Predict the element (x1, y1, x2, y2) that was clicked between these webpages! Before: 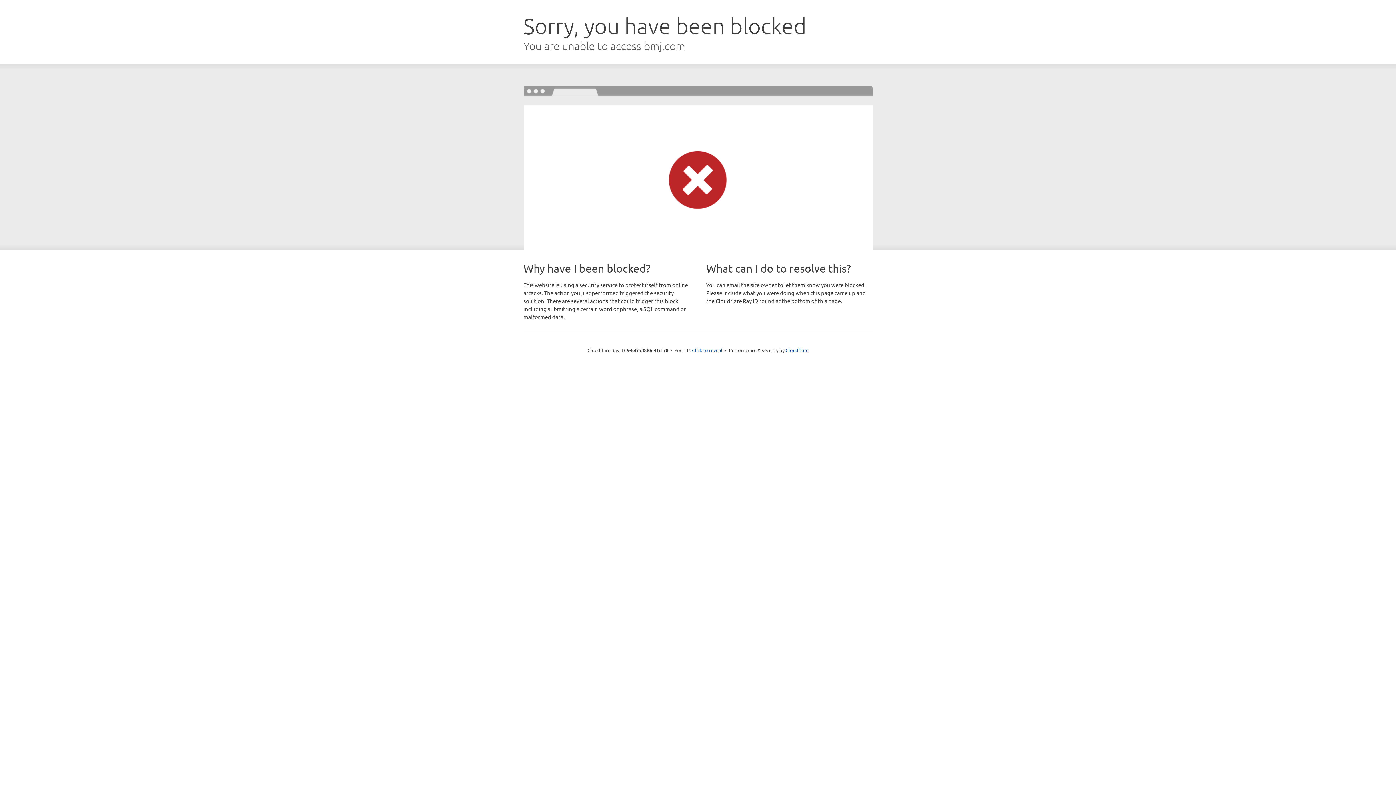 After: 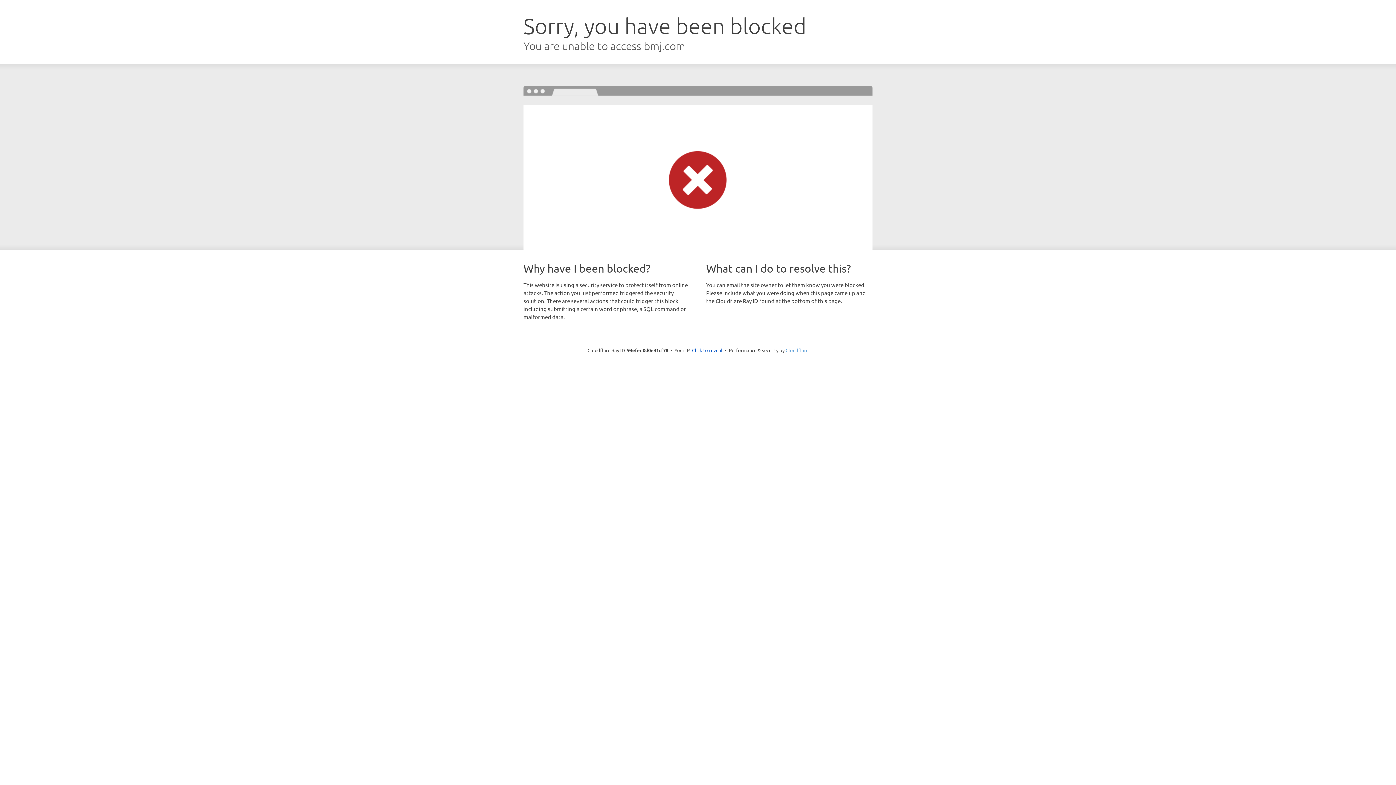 Action: bbox: (785, 347, 808, 353) label: Cloudflare